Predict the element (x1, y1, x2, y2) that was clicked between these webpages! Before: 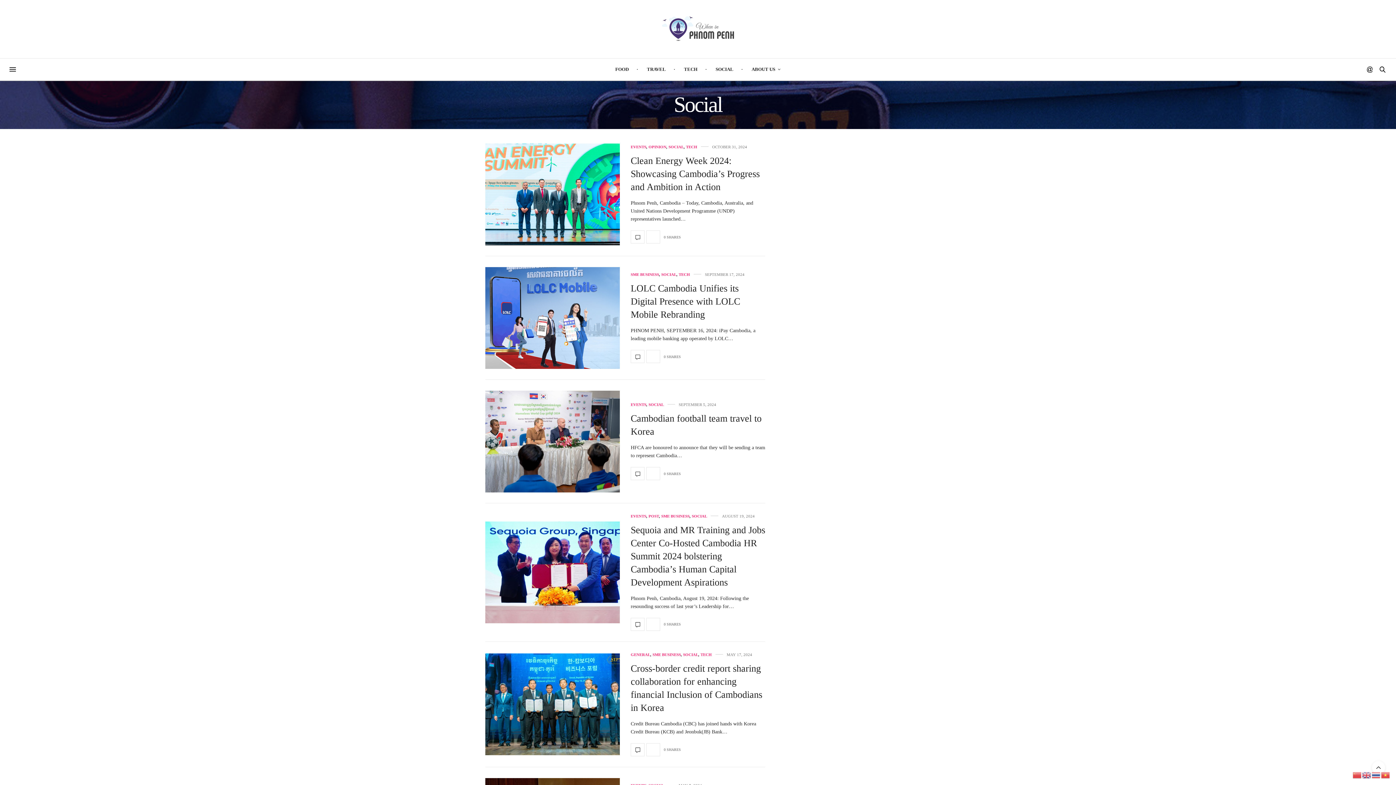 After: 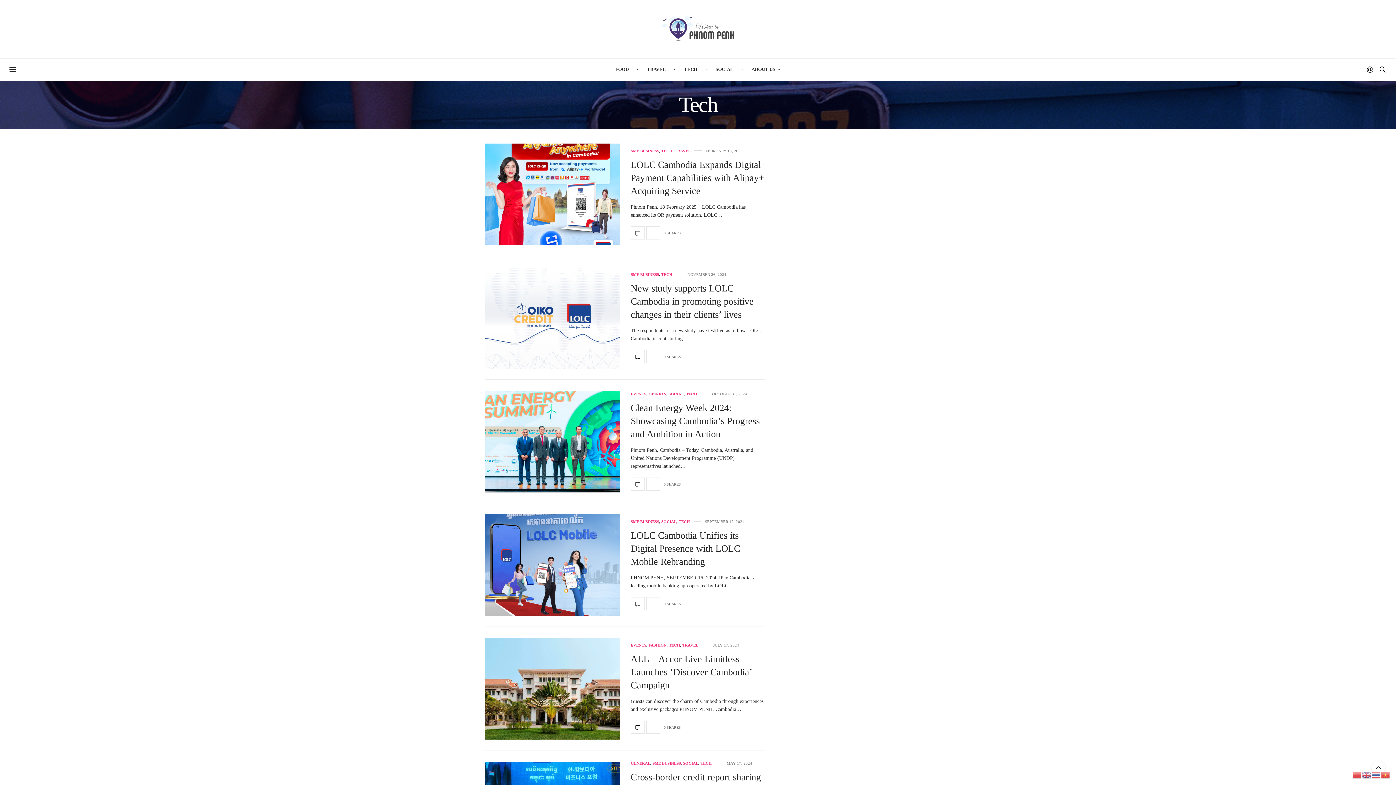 Action: label: TECH bbox: (680, 58, 701, 80)